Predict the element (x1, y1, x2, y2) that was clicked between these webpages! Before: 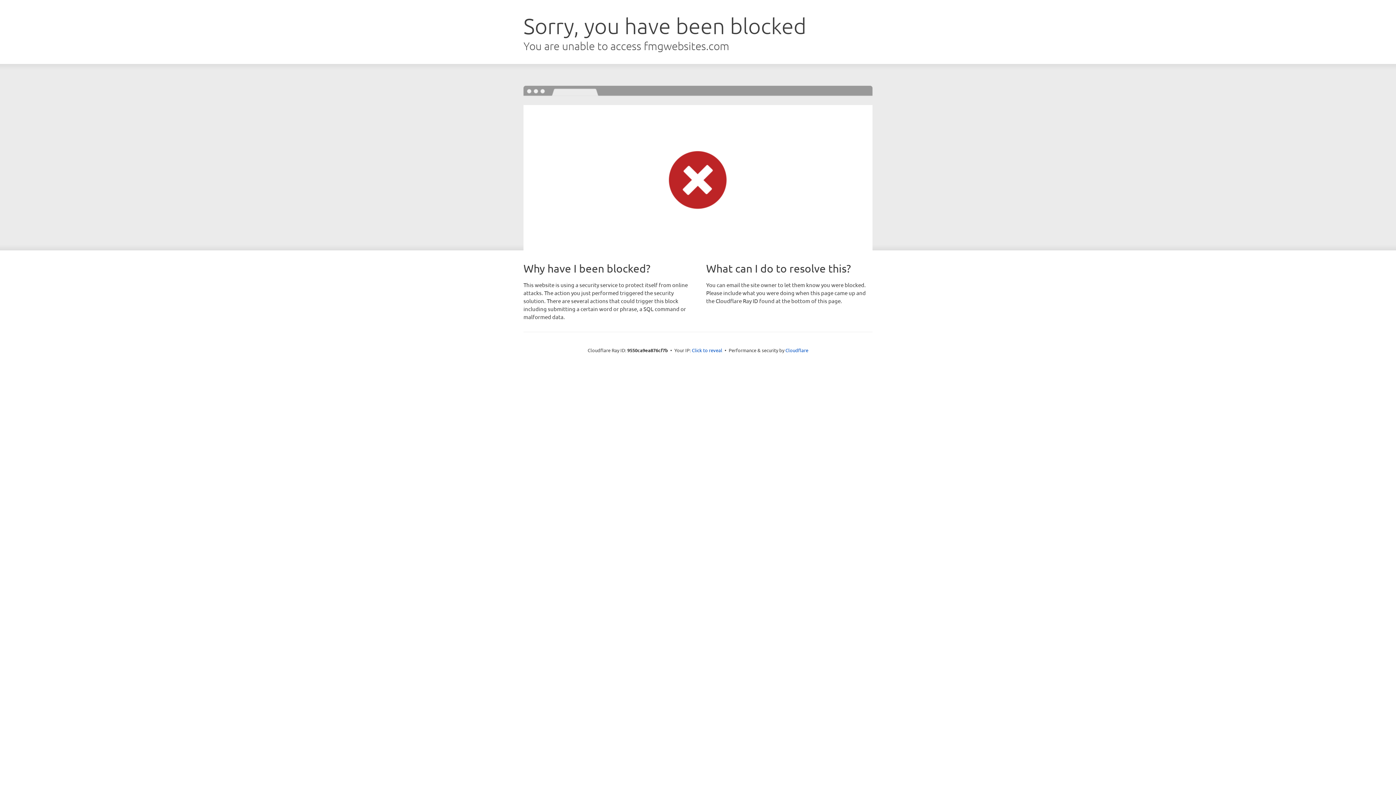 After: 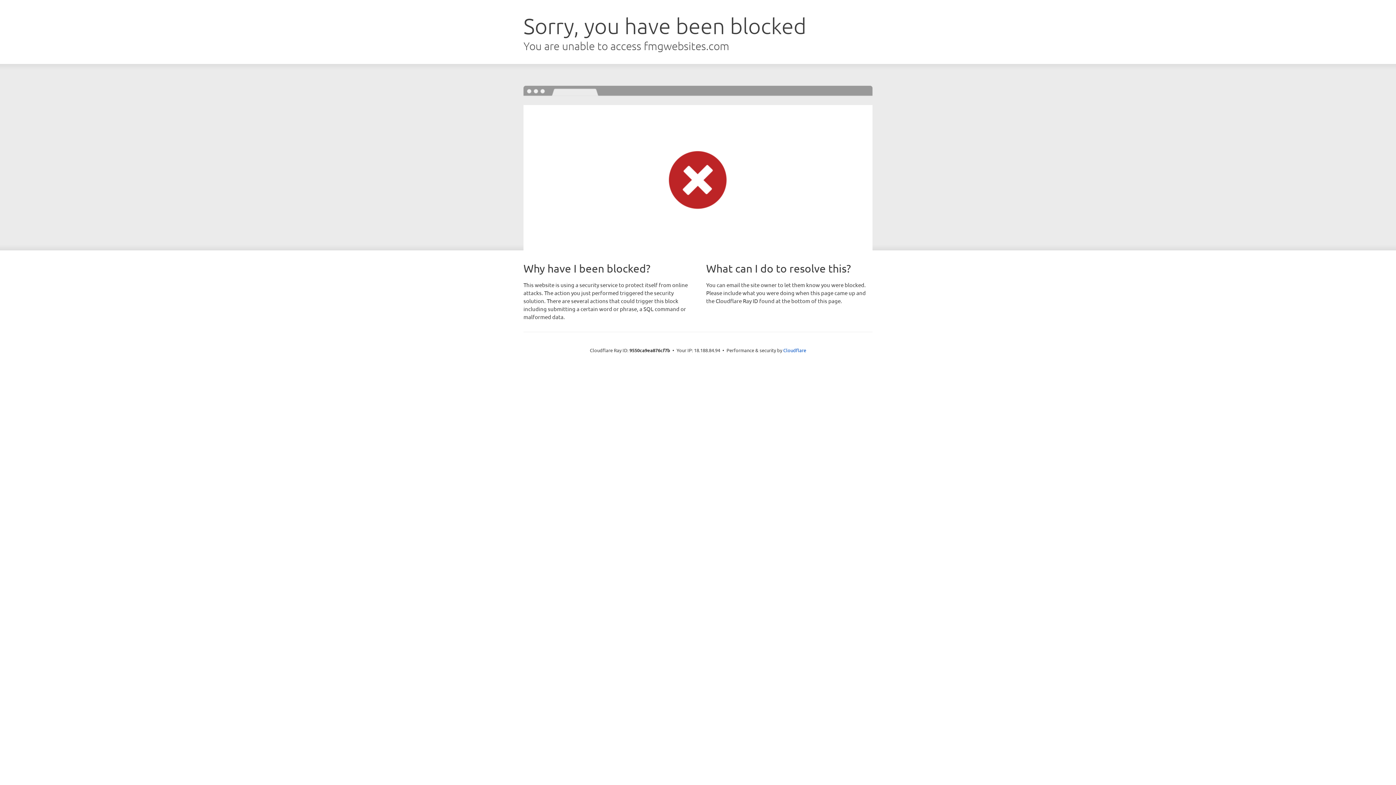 Action: label: Click to reveal bbox: (692, 346, 722, 353)